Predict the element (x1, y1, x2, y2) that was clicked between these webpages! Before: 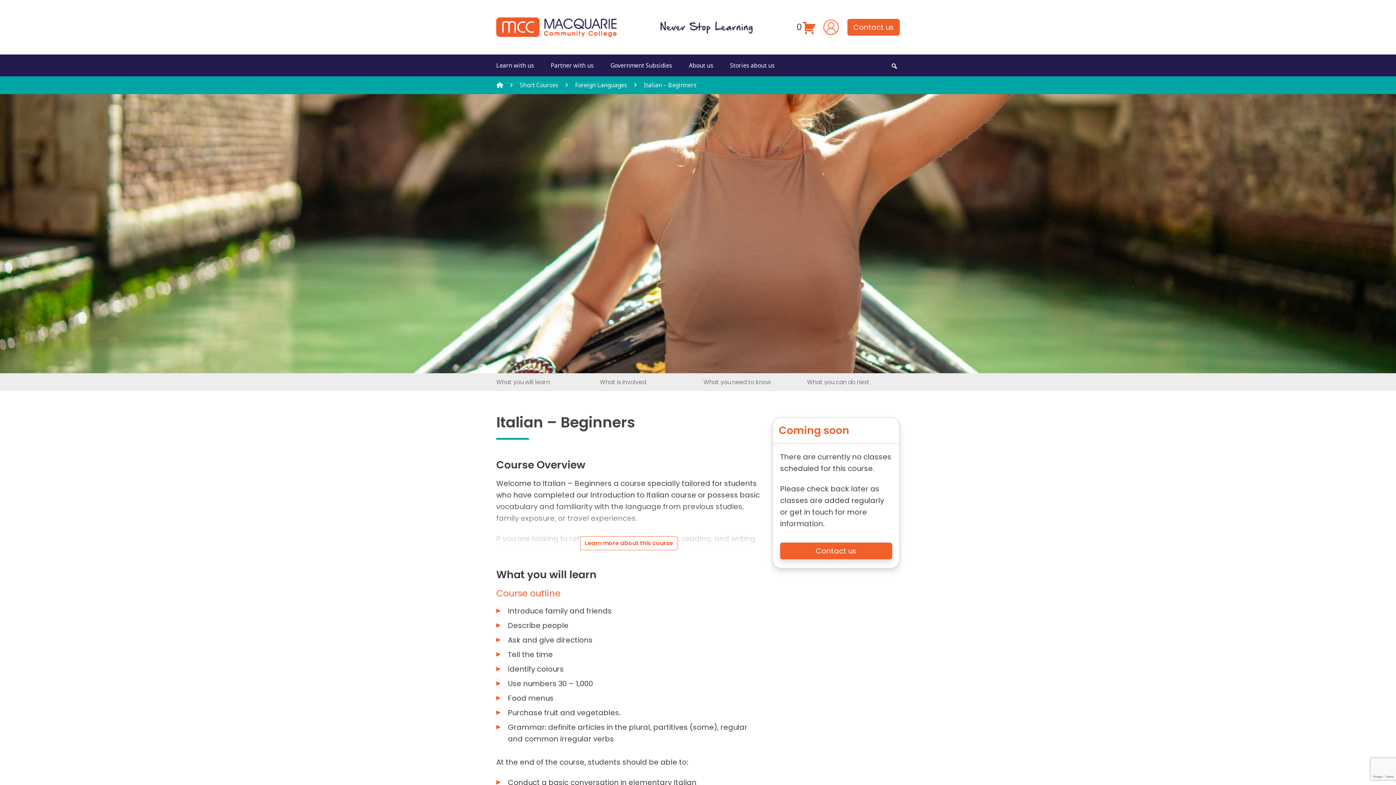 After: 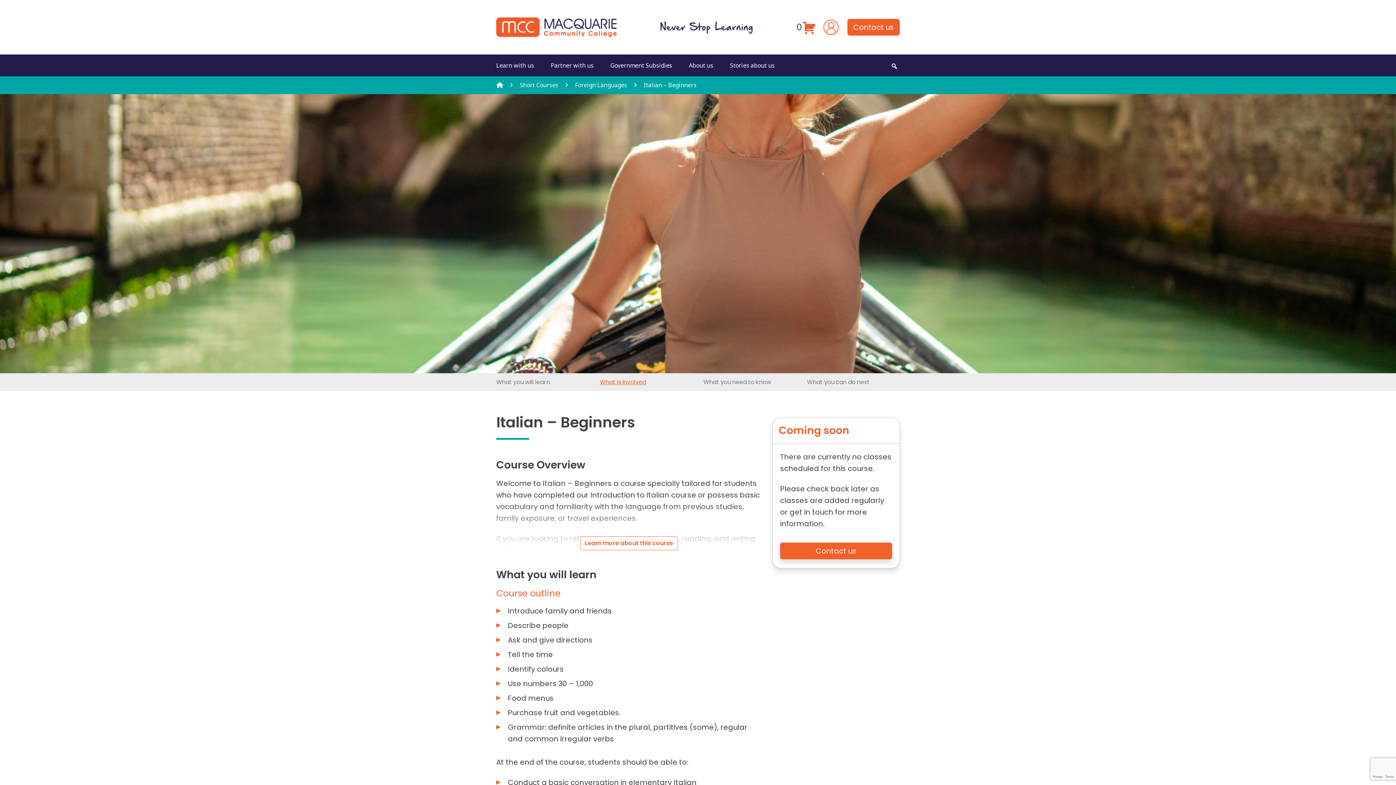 Action: bbox: (600, 378, 646, 386) label: What is involved